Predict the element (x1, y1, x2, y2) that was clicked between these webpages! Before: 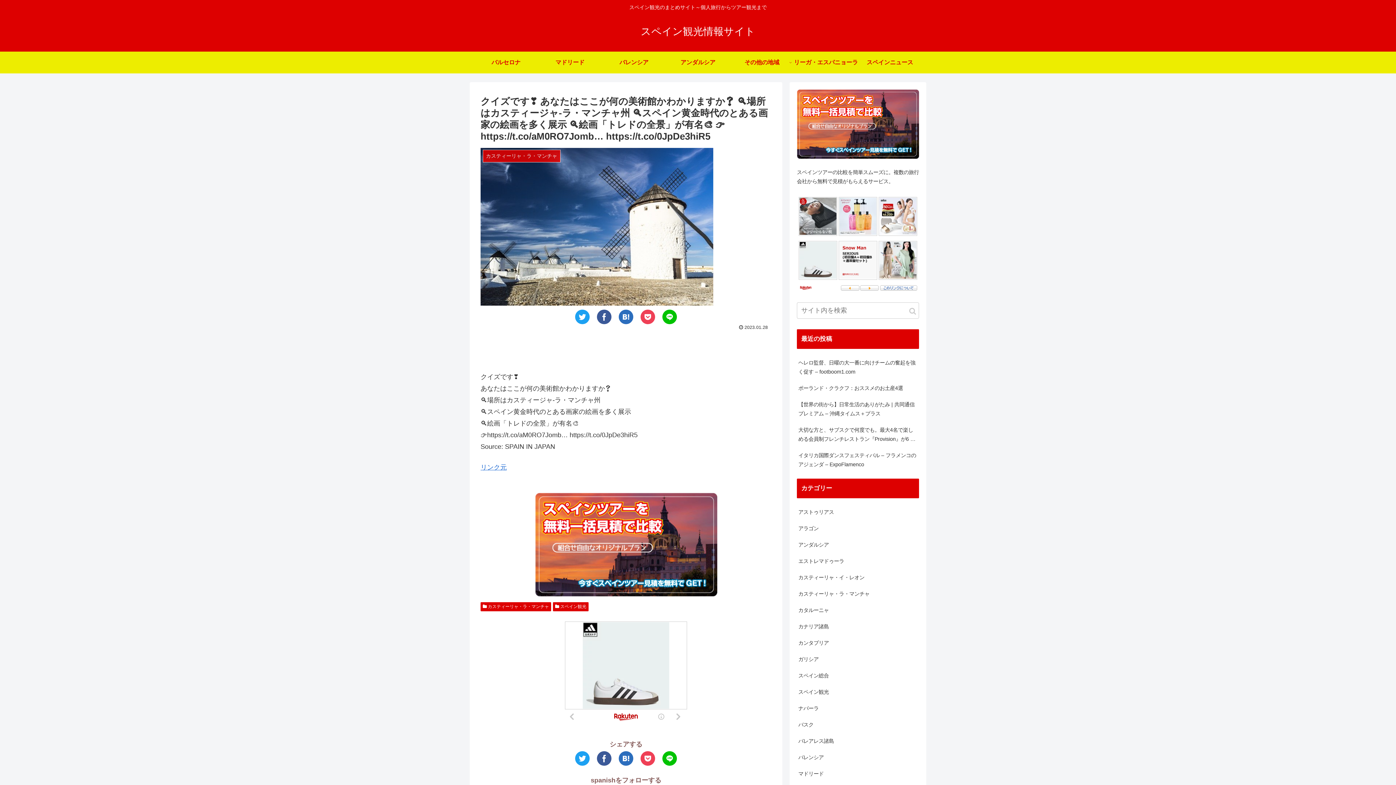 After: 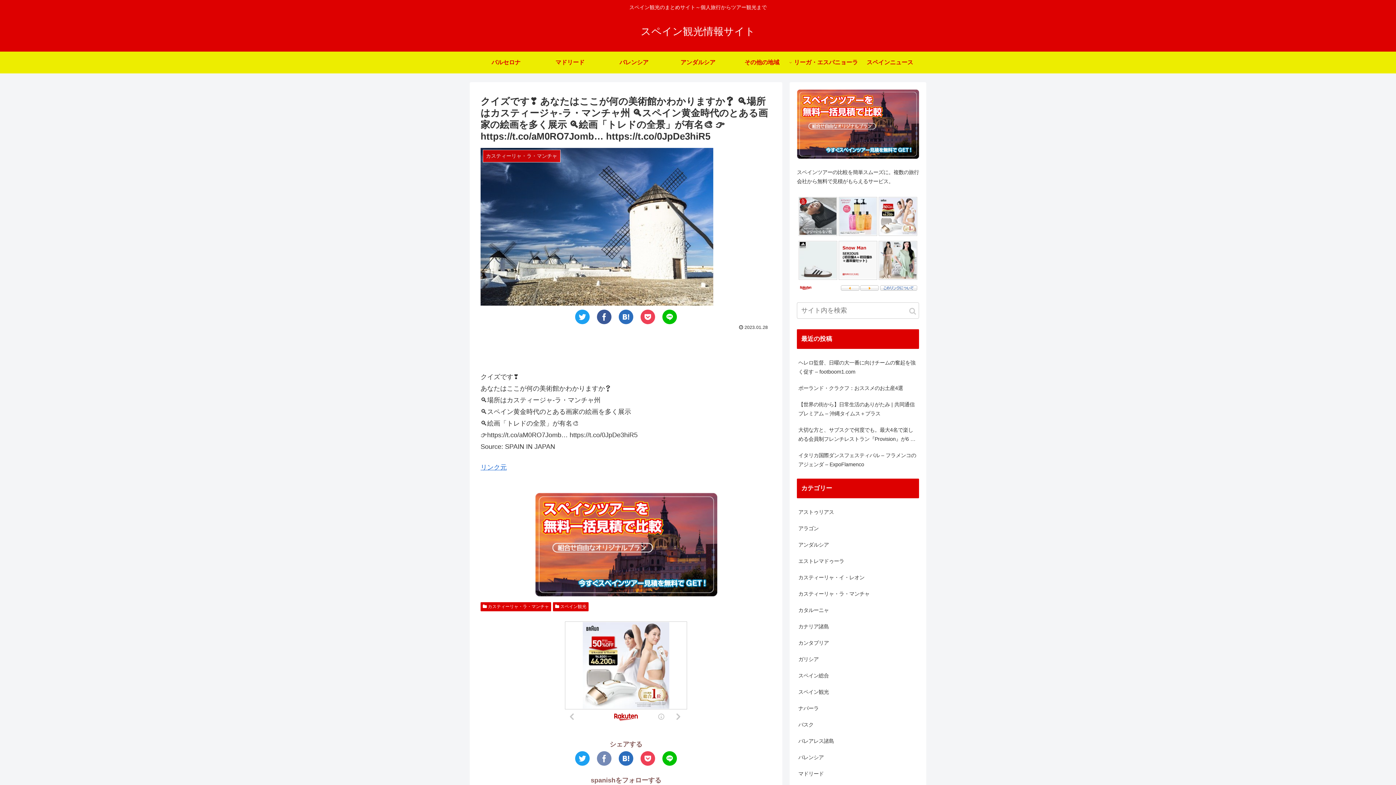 Action: bbox: (597, 751, 611, 766)